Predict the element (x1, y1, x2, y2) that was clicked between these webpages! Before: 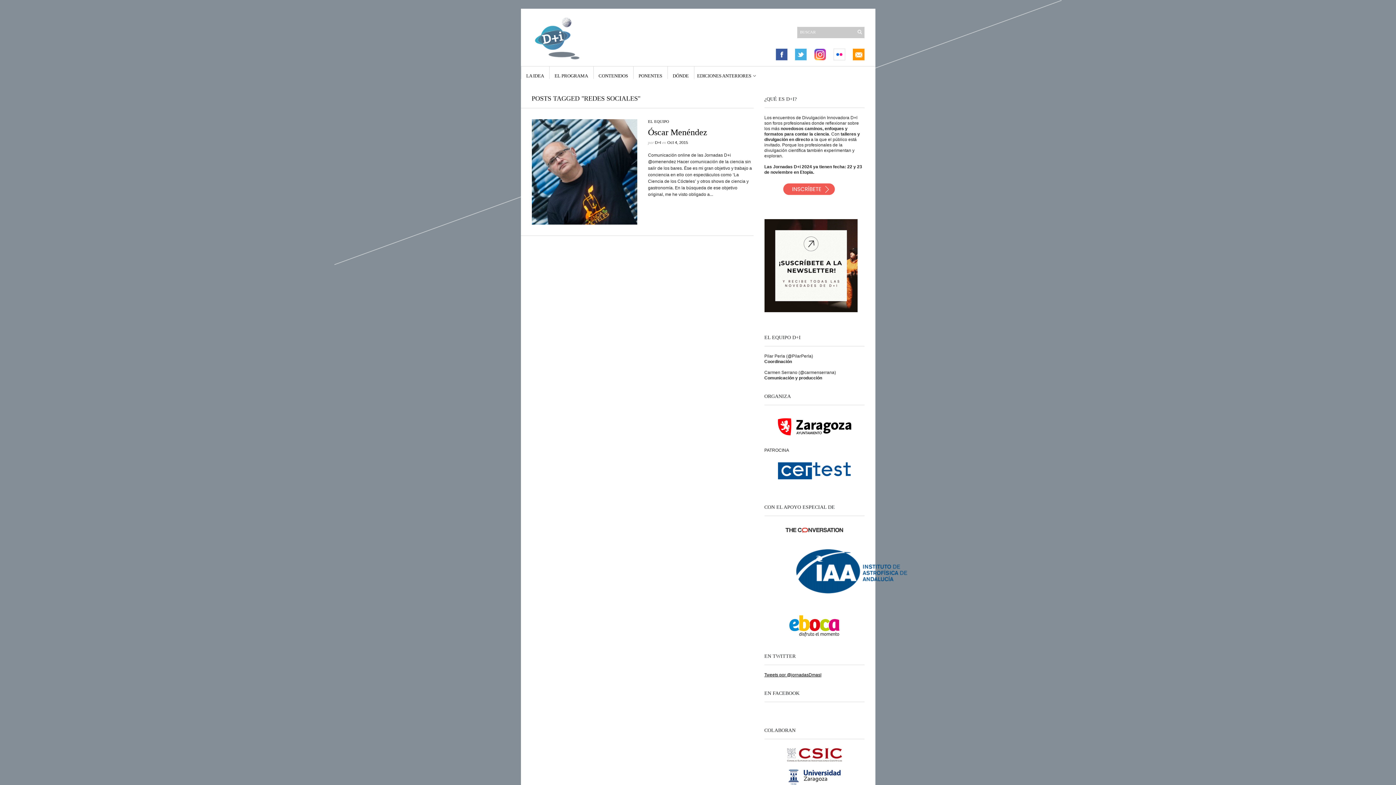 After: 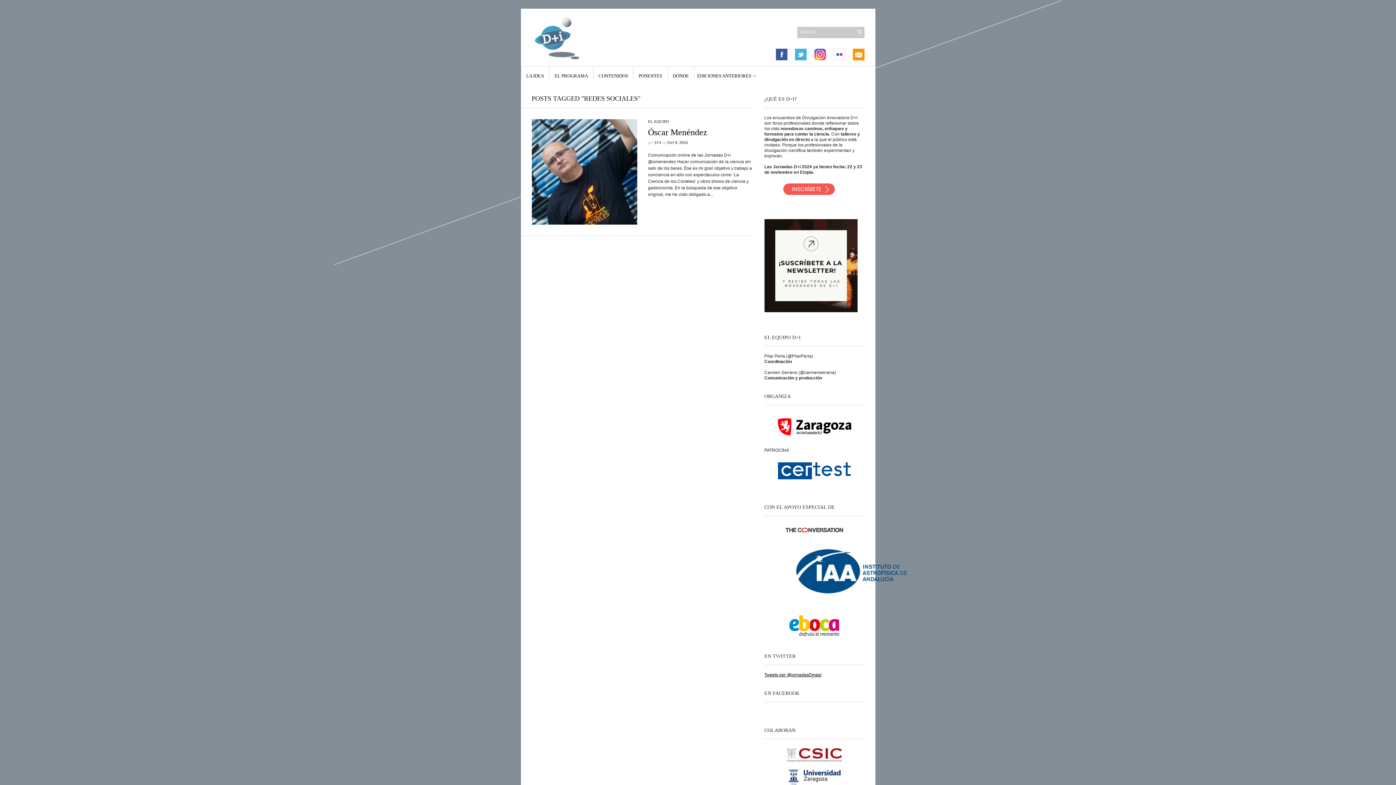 Action: bbox: (764, 306, 857, 311)